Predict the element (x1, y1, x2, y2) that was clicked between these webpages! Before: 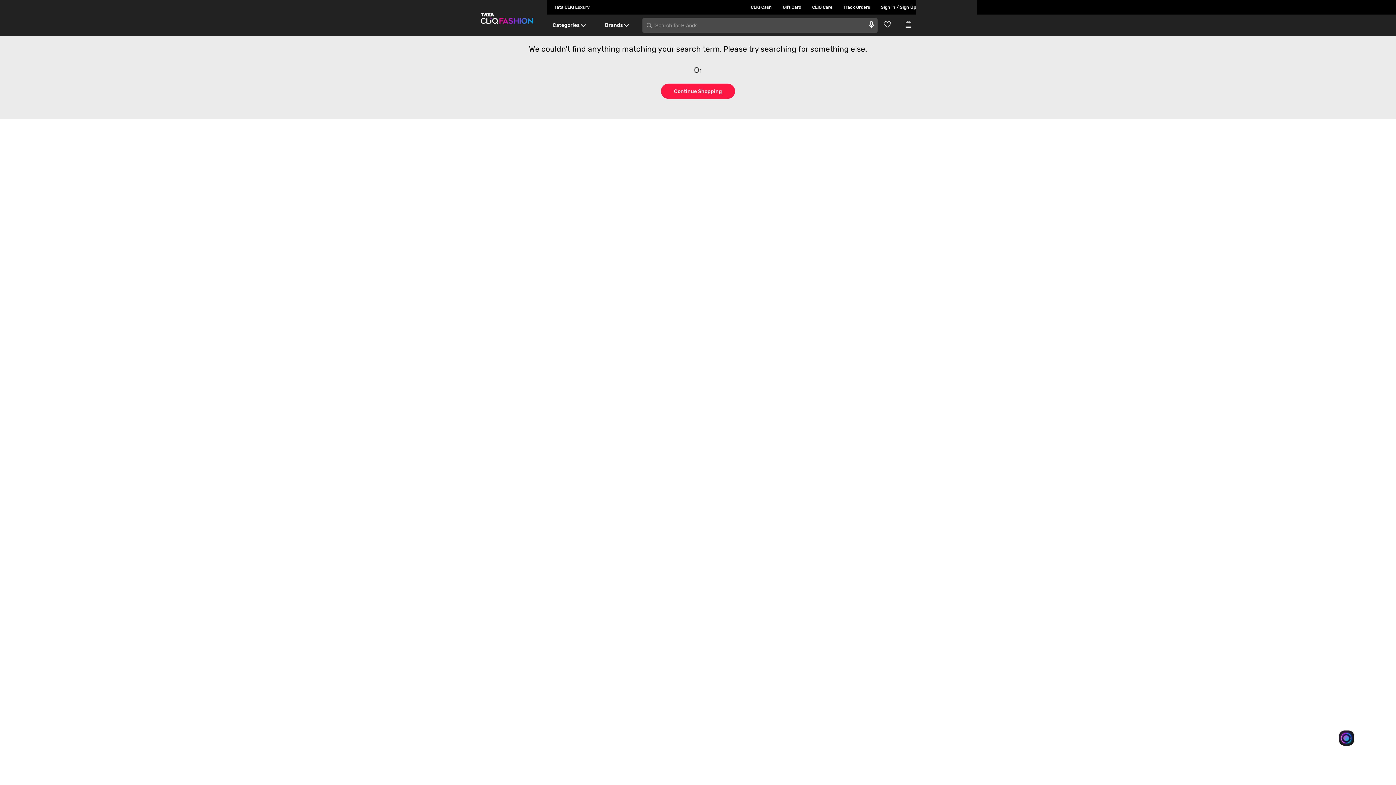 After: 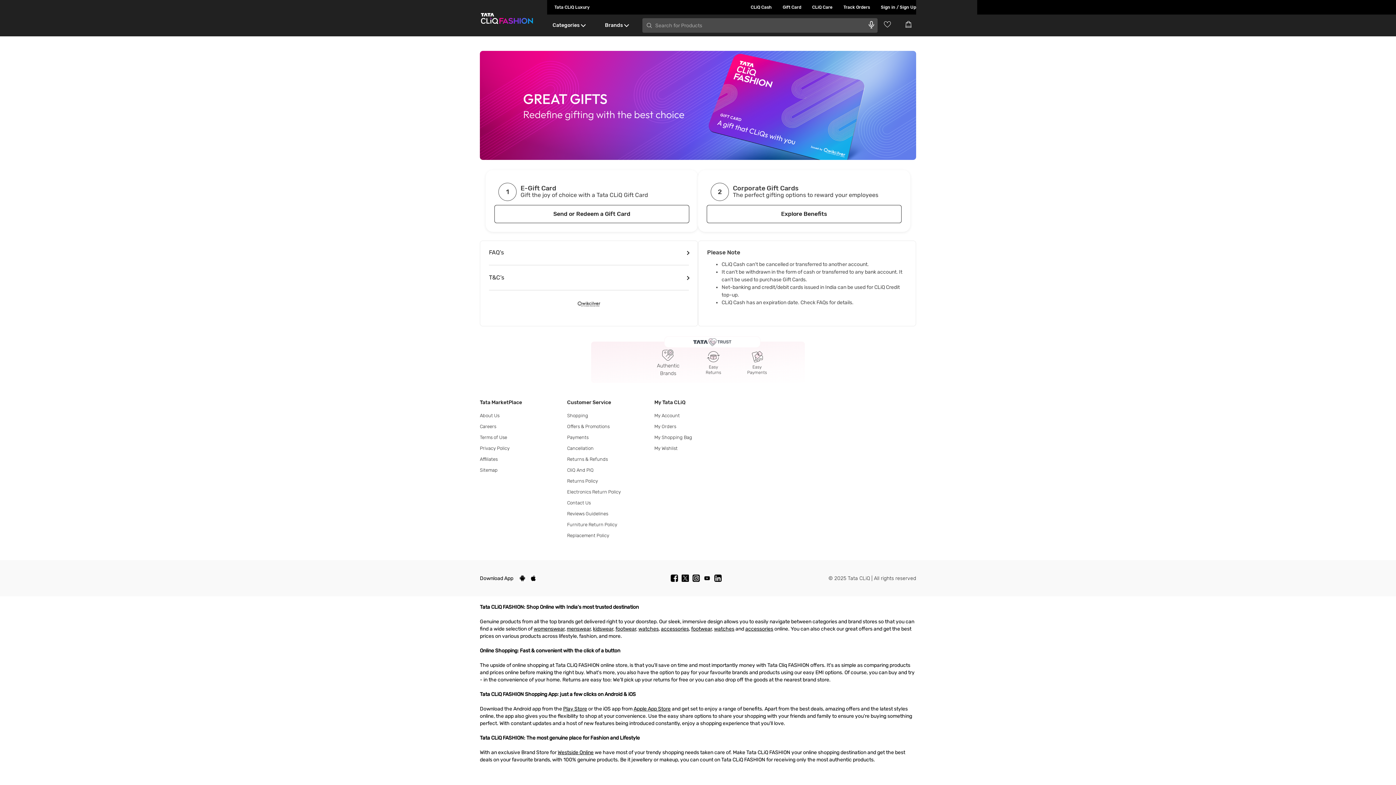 Action: bbox: (772, 0, 801, 14) label: Gift Card